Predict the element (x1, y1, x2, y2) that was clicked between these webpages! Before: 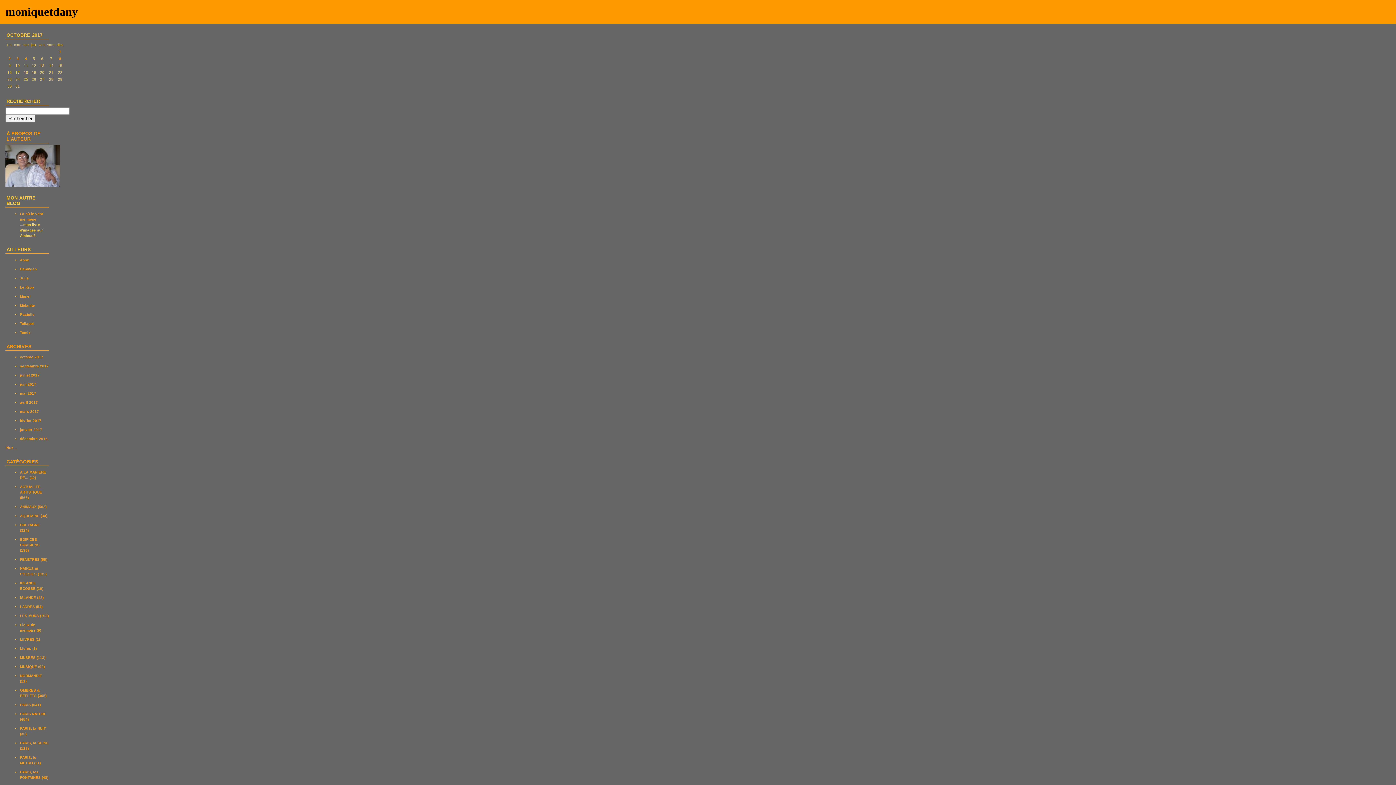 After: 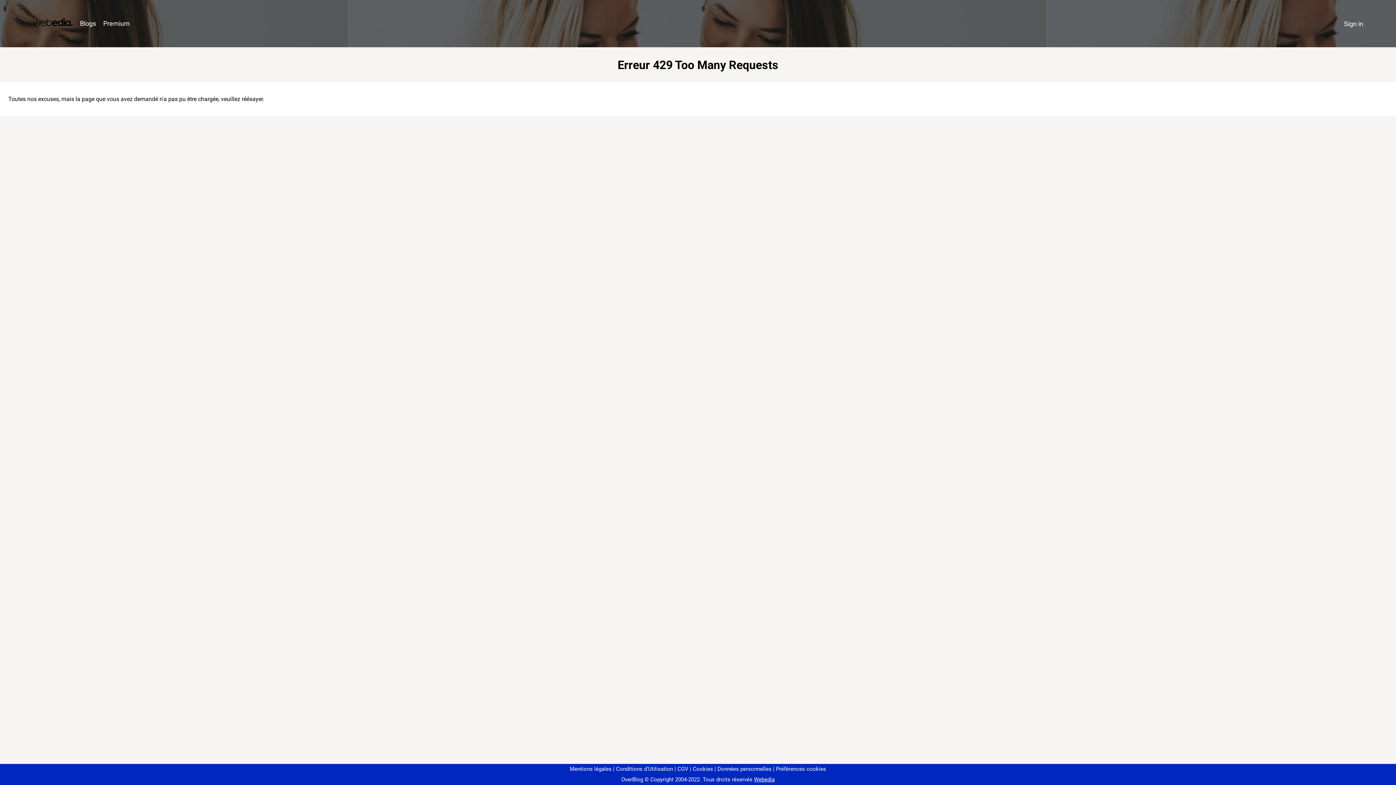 Action: label: Pastelle bbox: (20, 312, 34, 316)